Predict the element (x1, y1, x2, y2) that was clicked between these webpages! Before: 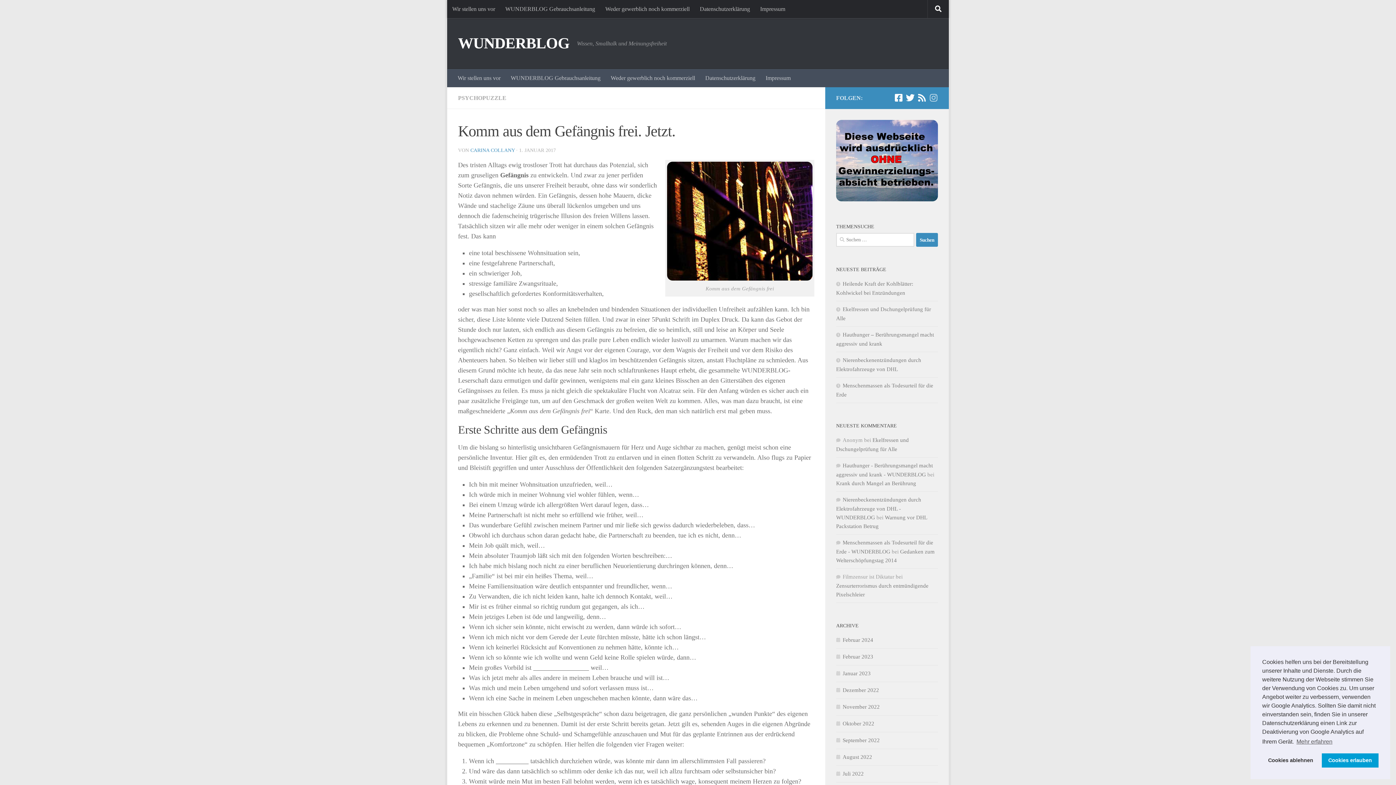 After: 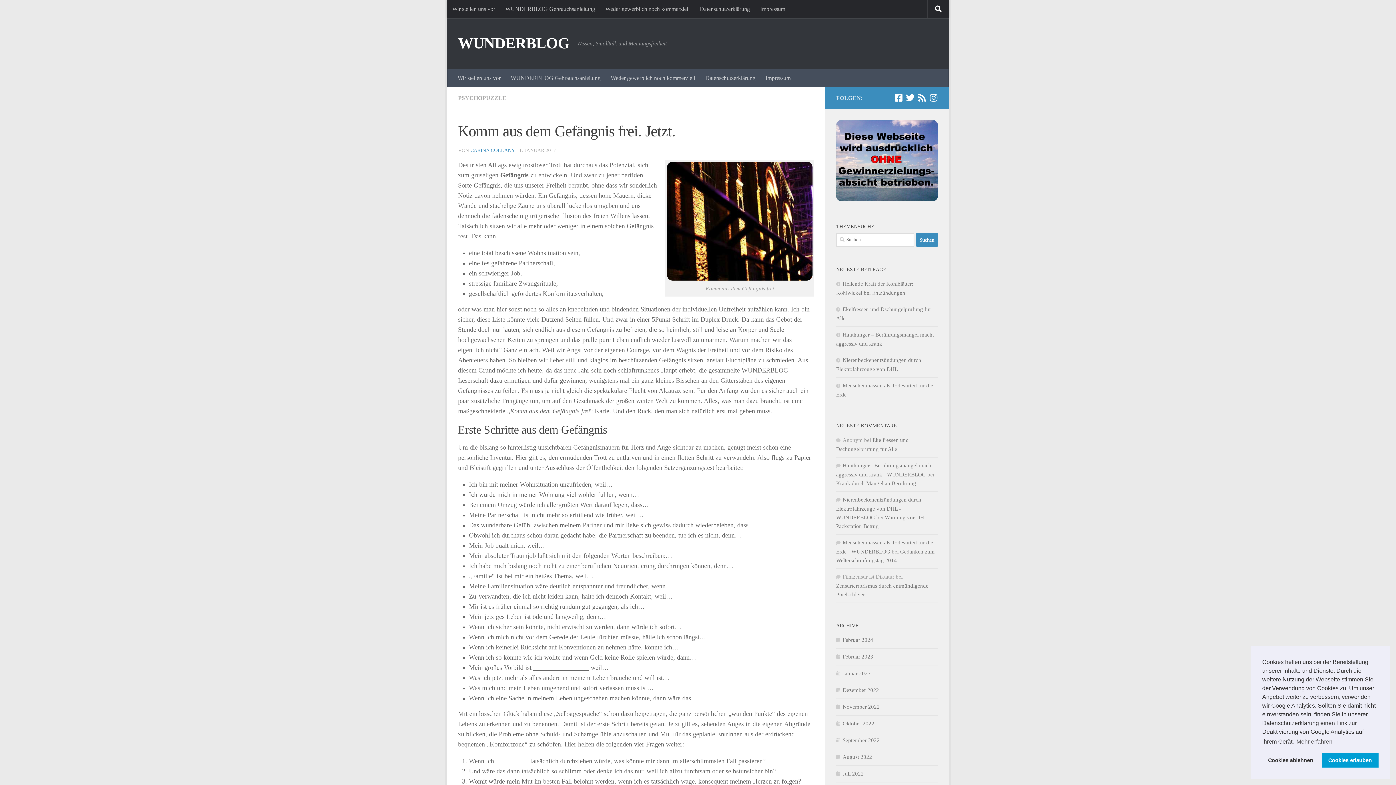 Action: label: Instagram bbox: (929, 93, 938, 102)